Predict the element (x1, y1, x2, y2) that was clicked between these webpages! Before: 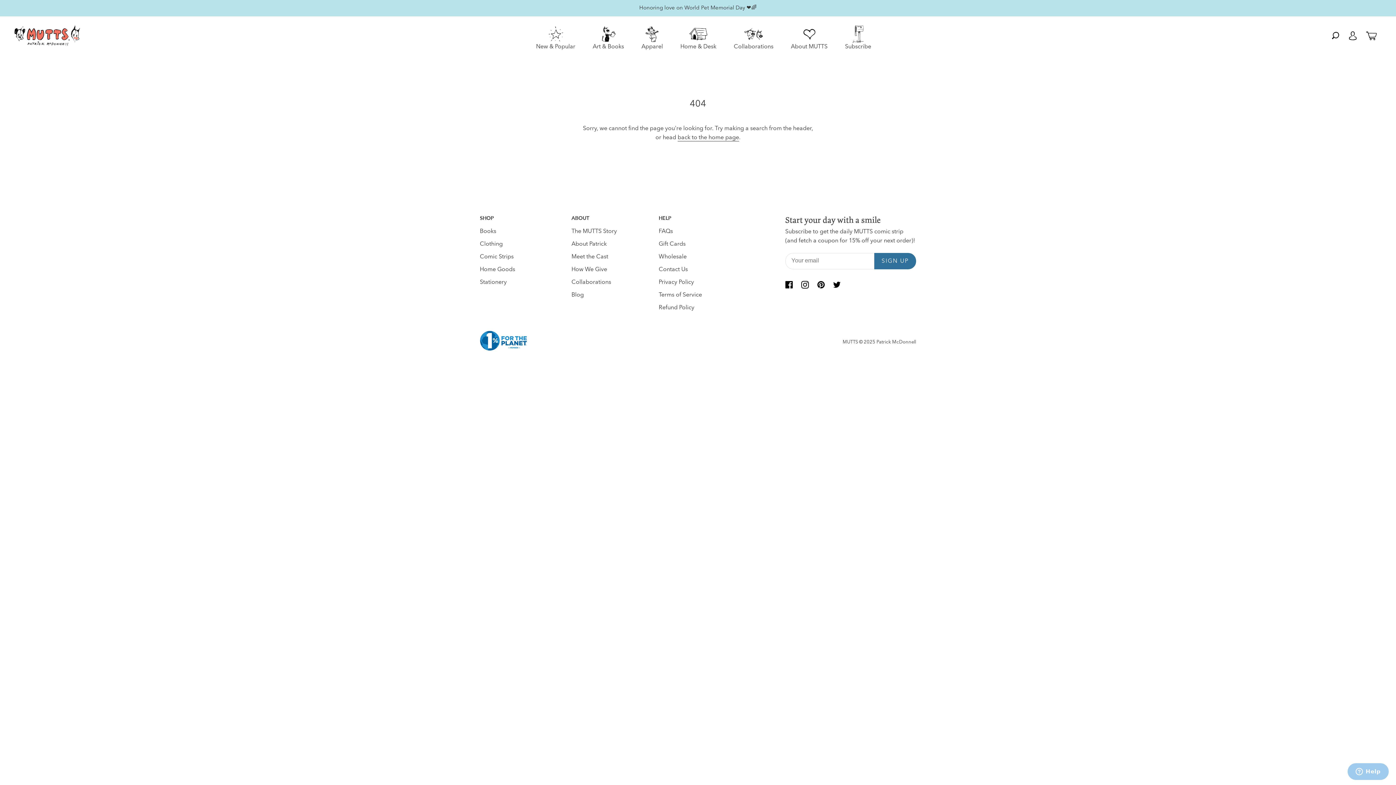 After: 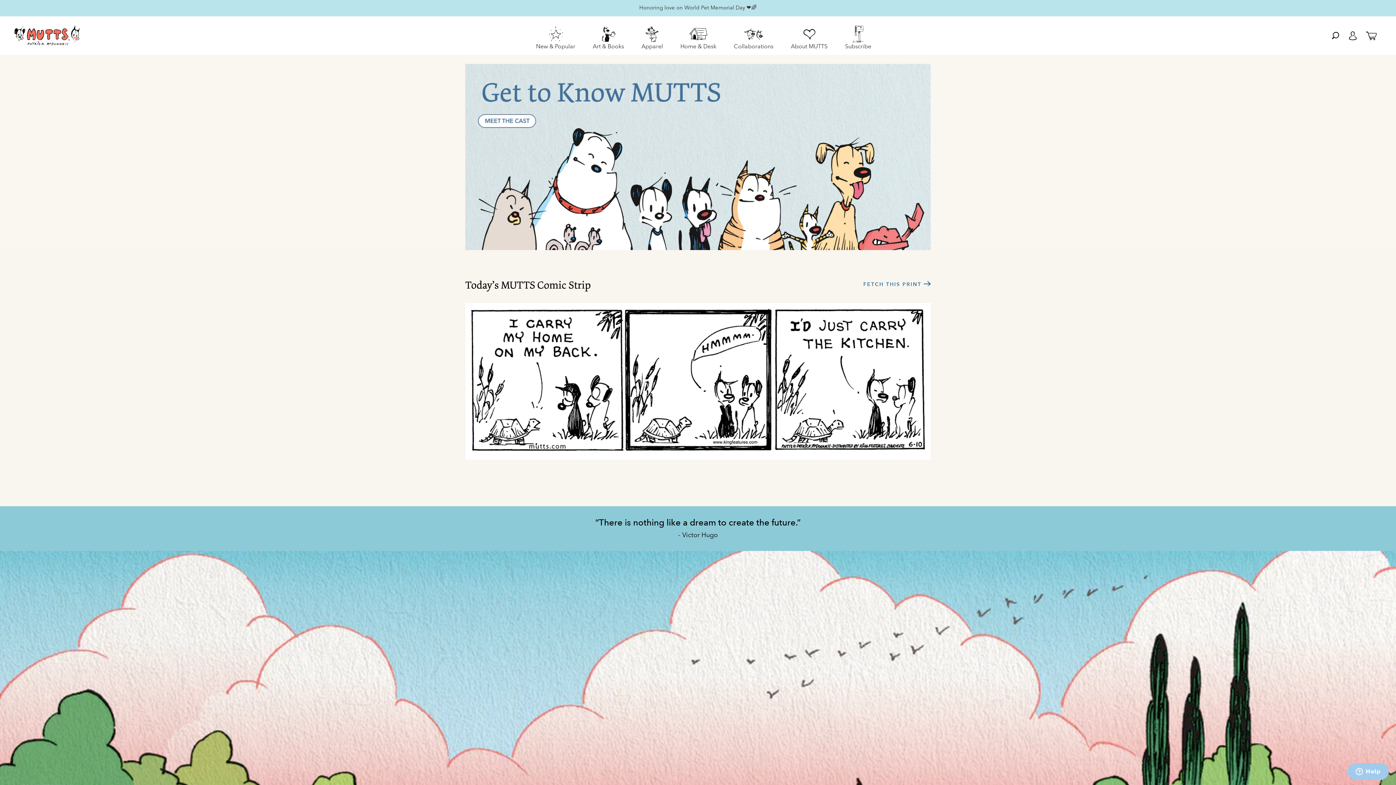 Action: label: back to the home page bbox: (677, 134, 739, 141)